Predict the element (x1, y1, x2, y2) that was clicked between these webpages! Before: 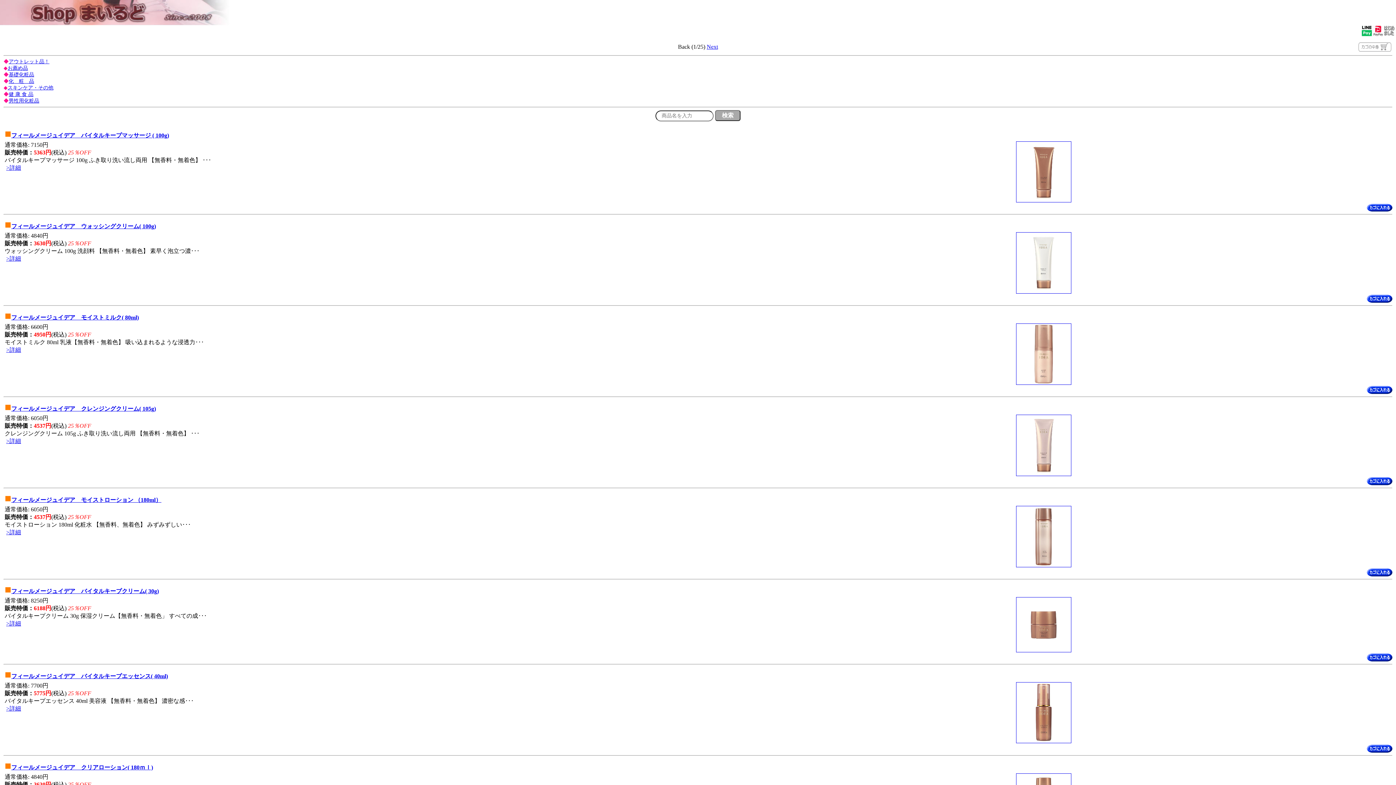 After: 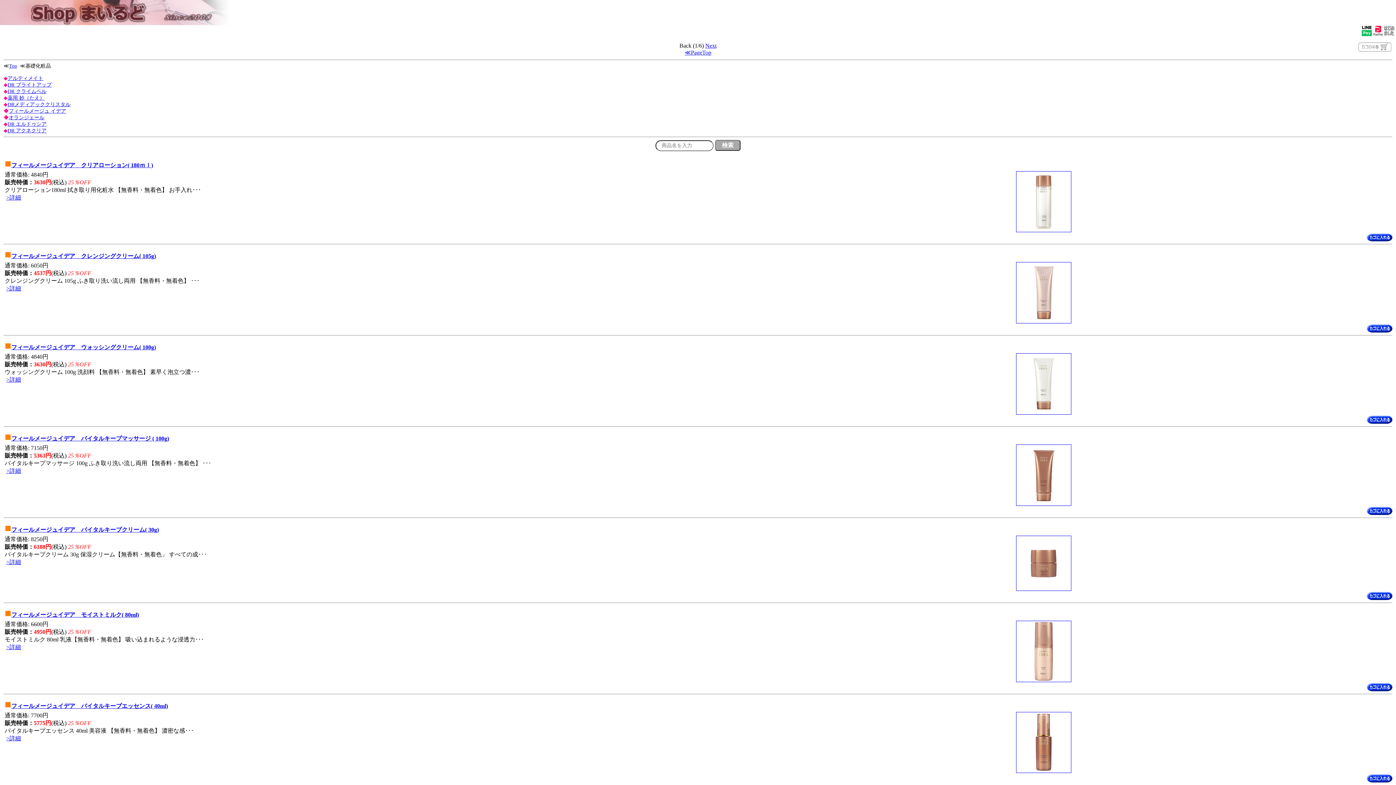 Action: label: 基礎化粧品 bbox: (8, 72, 34, 77)